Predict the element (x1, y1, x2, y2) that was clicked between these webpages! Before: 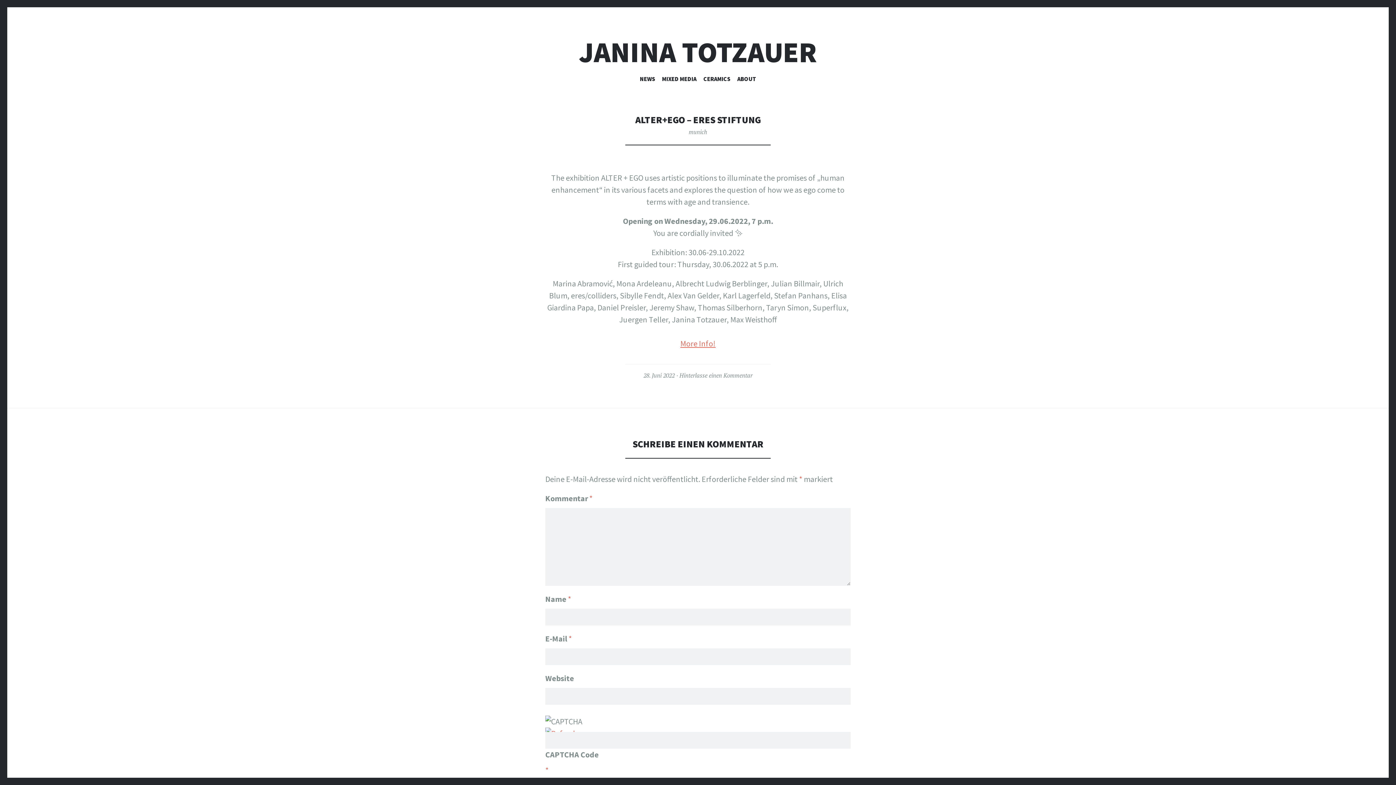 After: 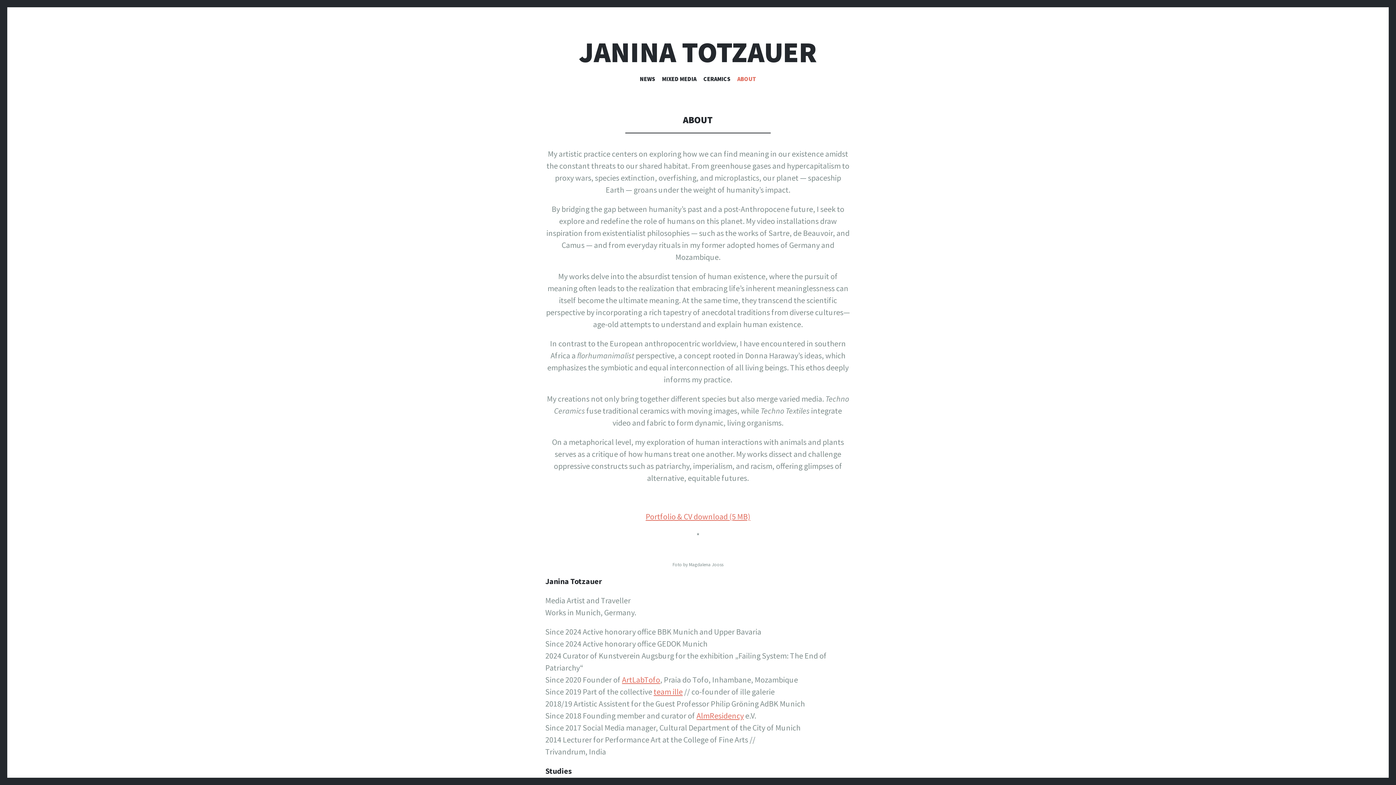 Action: label: ABOUT bbox: (737, 75, 756, 85)